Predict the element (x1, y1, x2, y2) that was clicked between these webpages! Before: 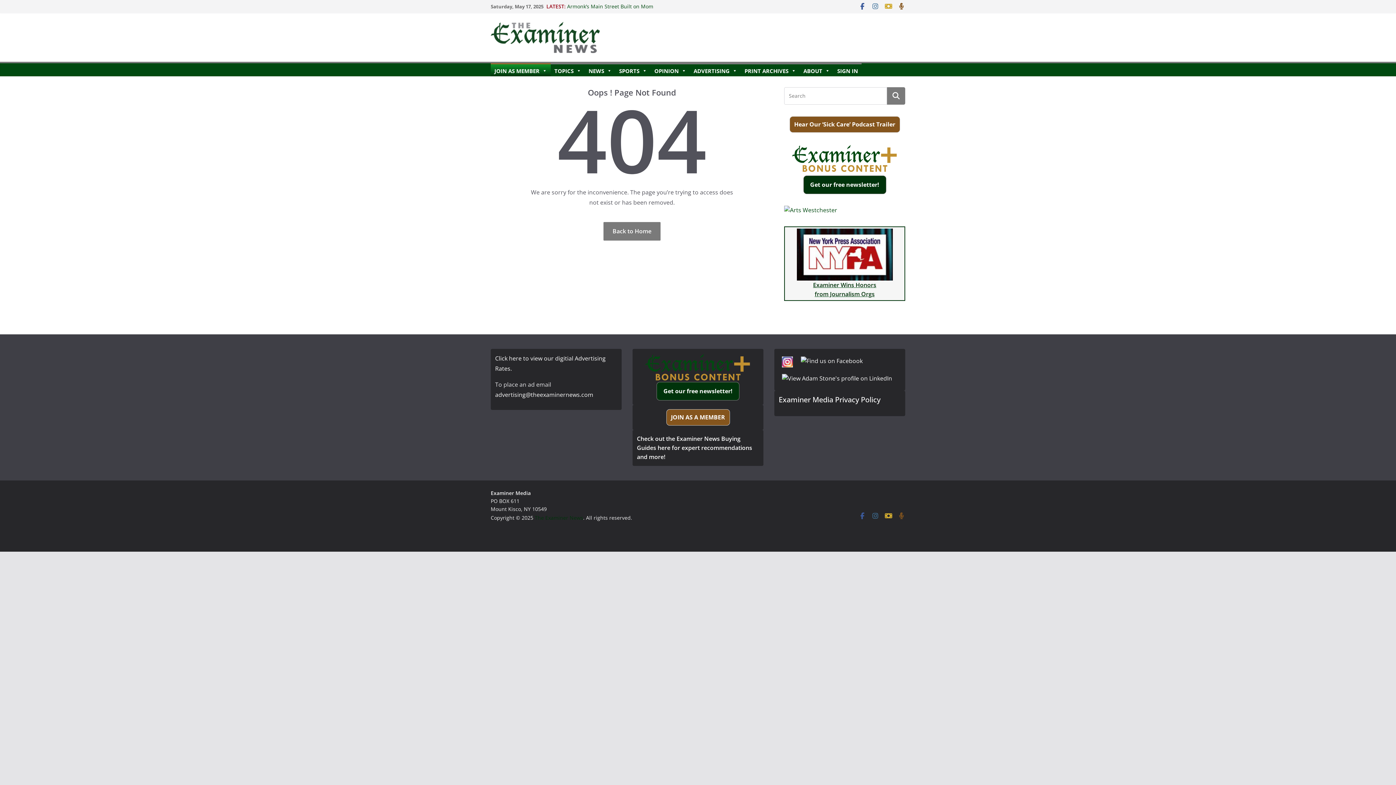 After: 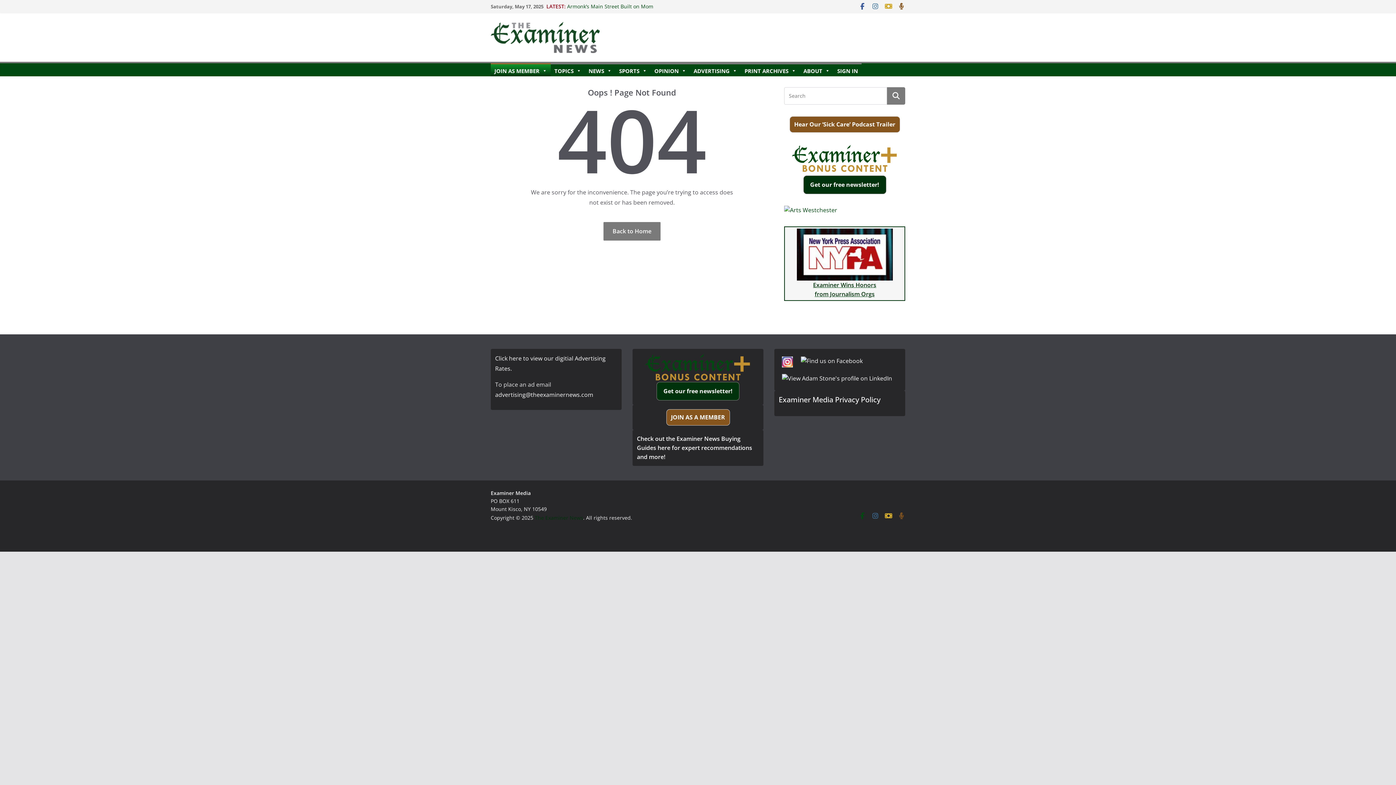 Action: bbox: (858, 512, 866, 520)